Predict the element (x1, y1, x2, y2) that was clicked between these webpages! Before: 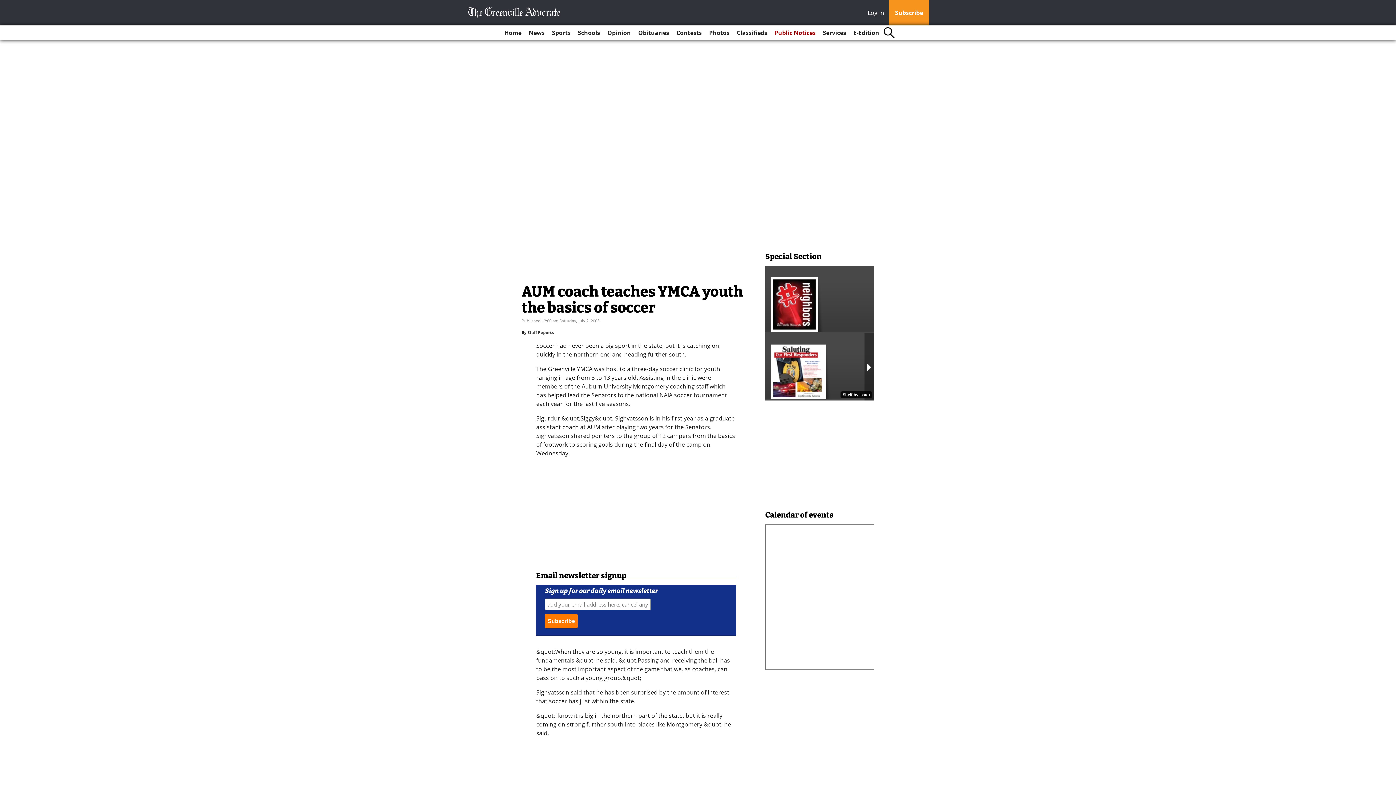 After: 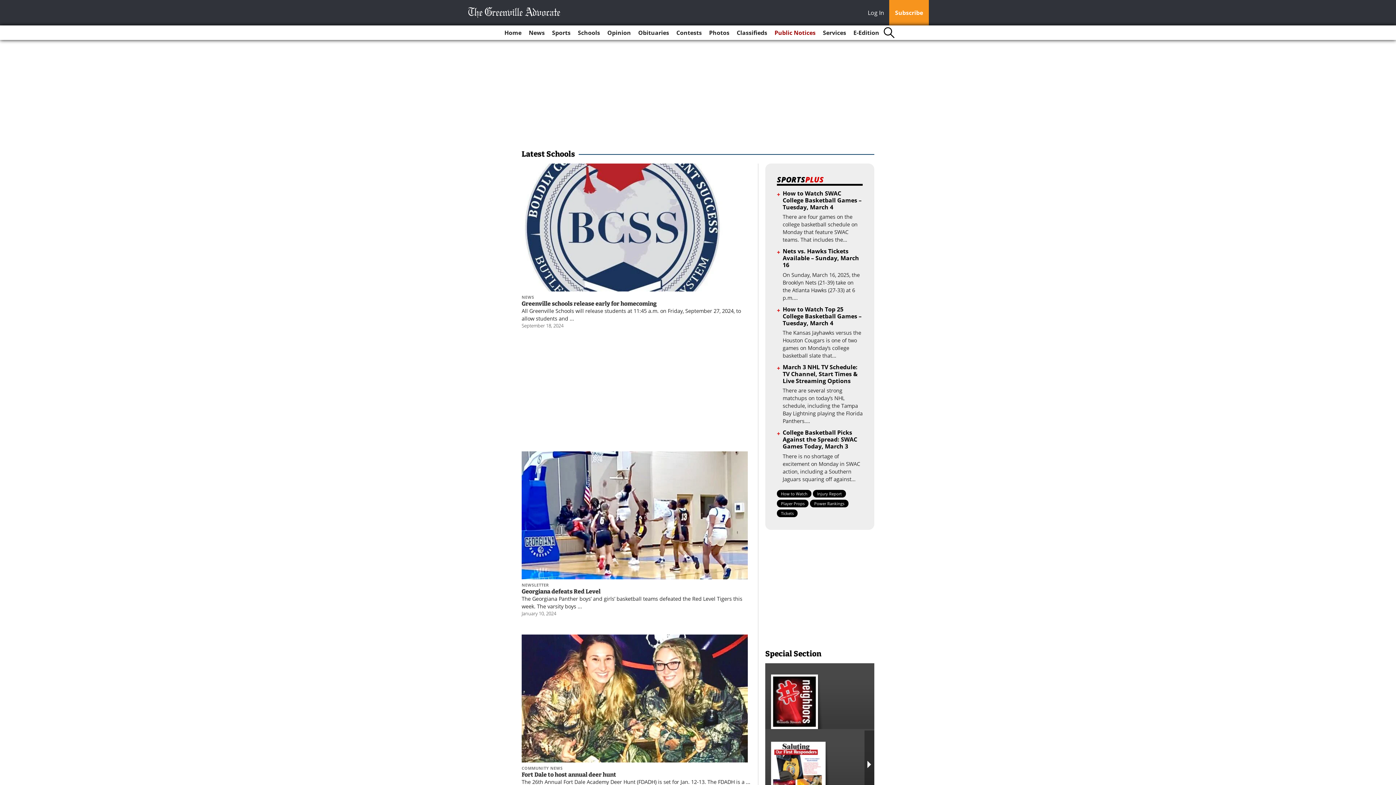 Action: bbox: (575, 25, 603, 40) label: Schools